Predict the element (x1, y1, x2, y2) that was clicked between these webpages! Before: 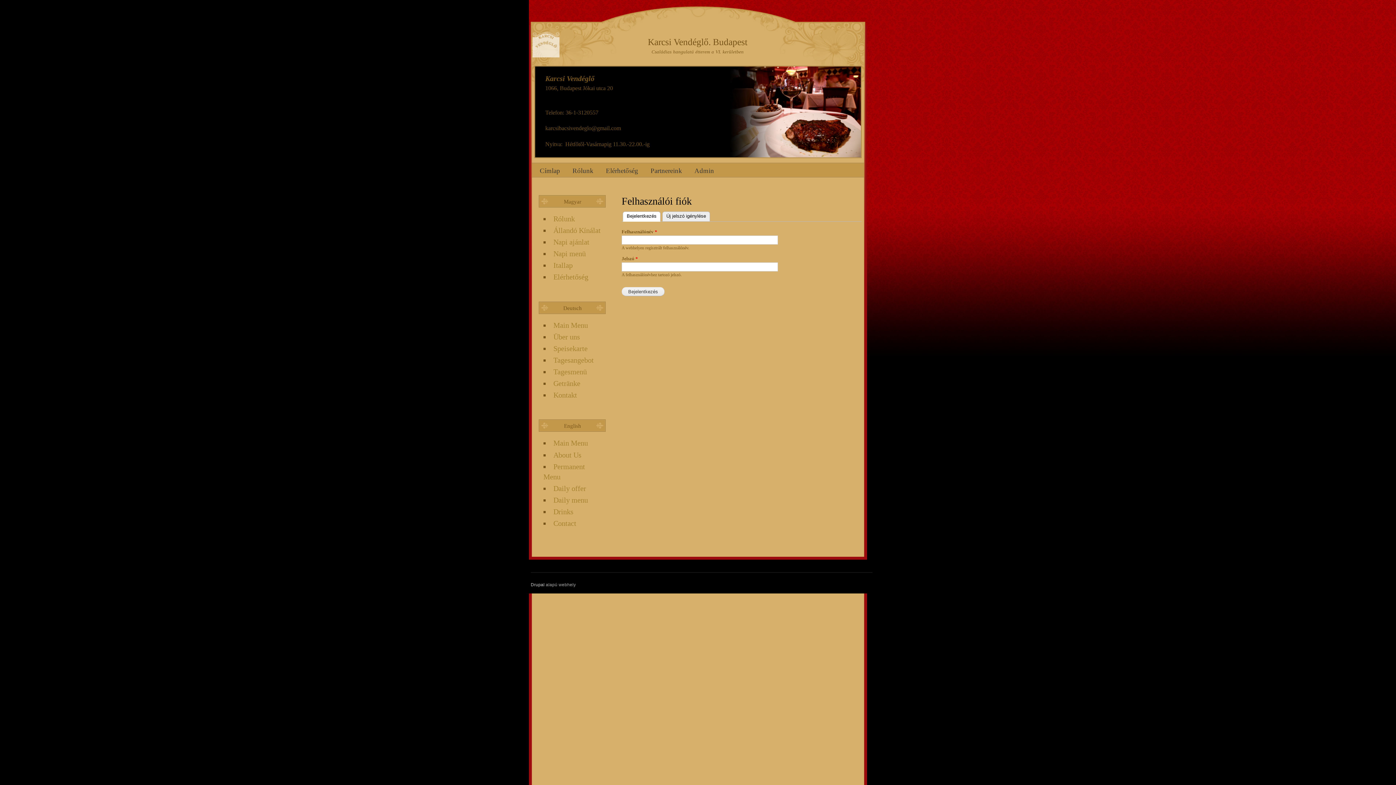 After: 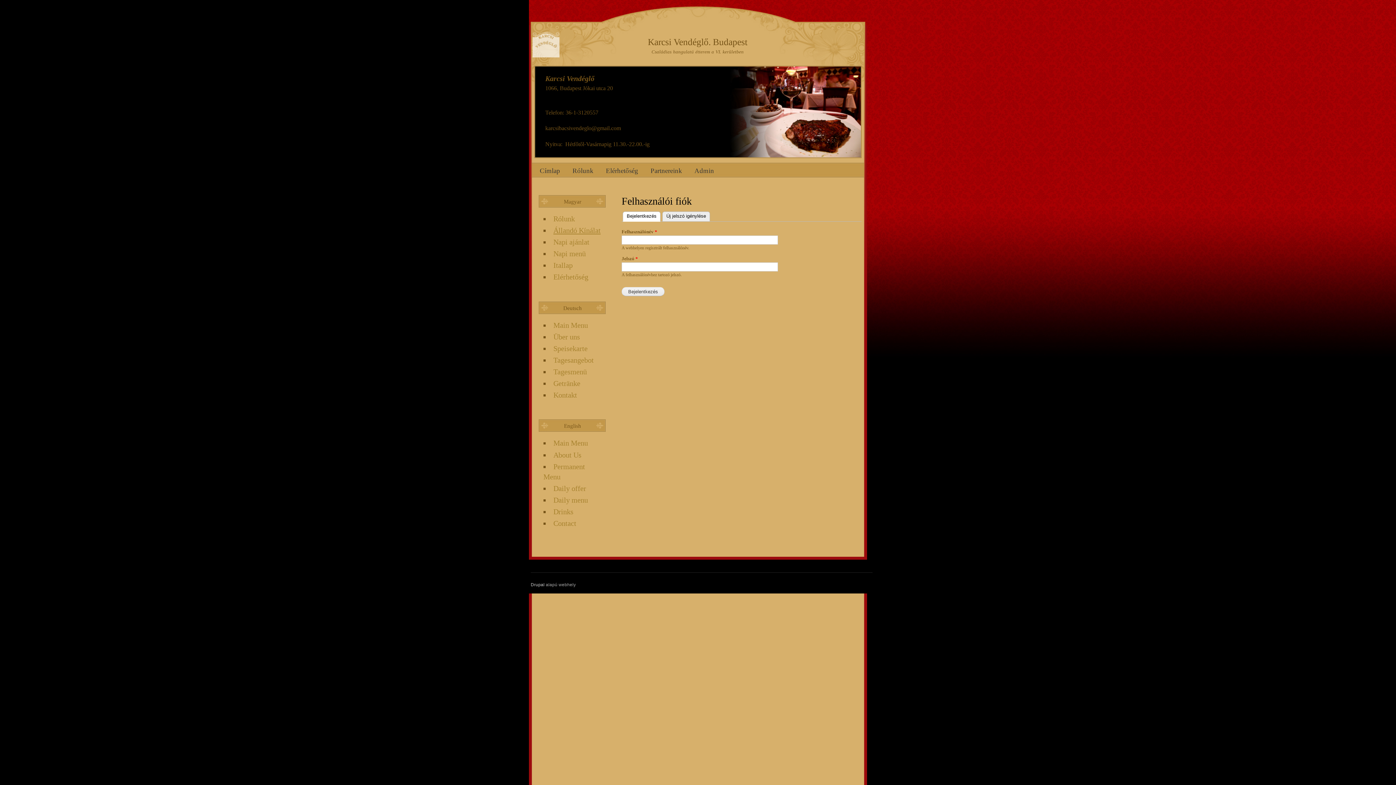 Action: bbox: (553, 226, 600, 234) label: Állandó Kínálat